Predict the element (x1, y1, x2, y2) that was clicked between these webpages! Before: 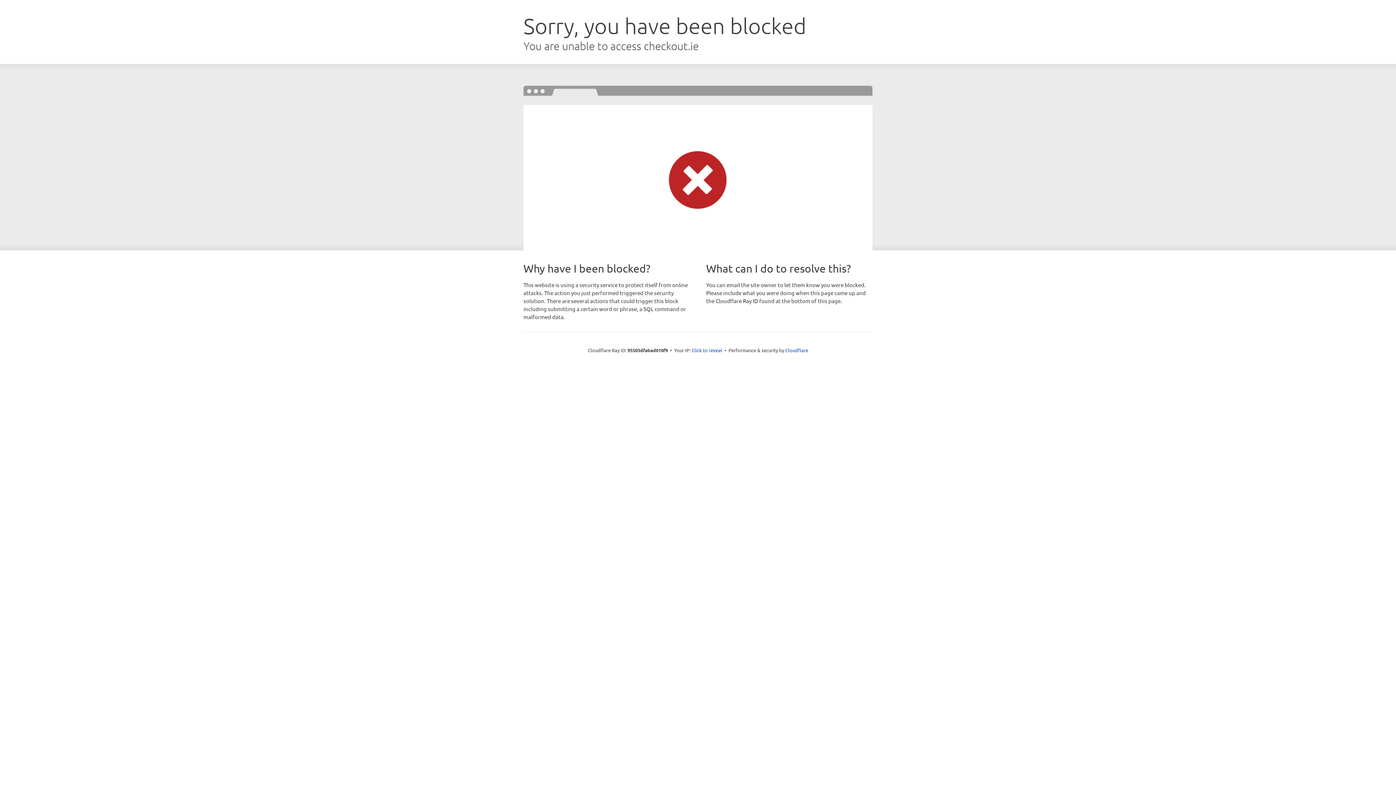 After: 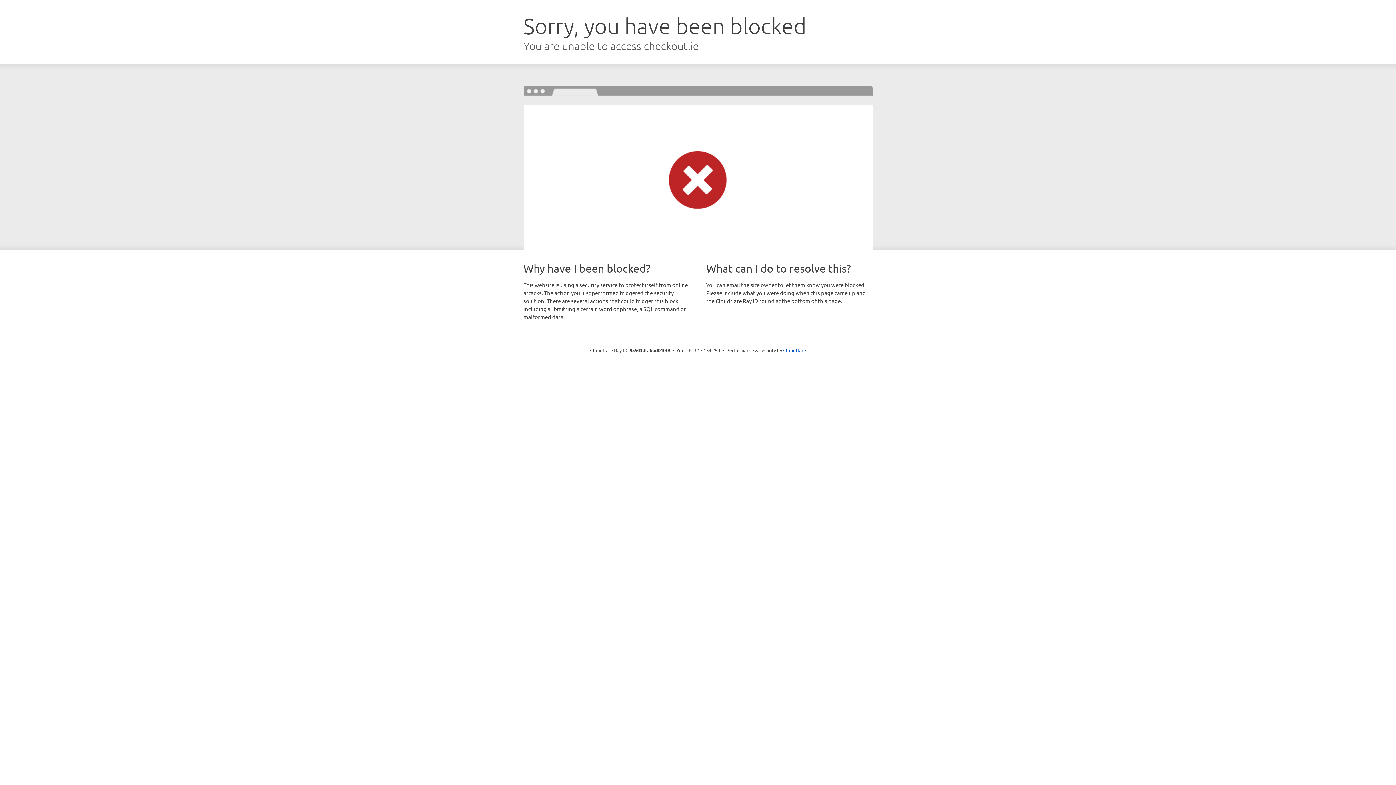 Action: label: Click to reveal bbox: (691, 346, 722, 353)